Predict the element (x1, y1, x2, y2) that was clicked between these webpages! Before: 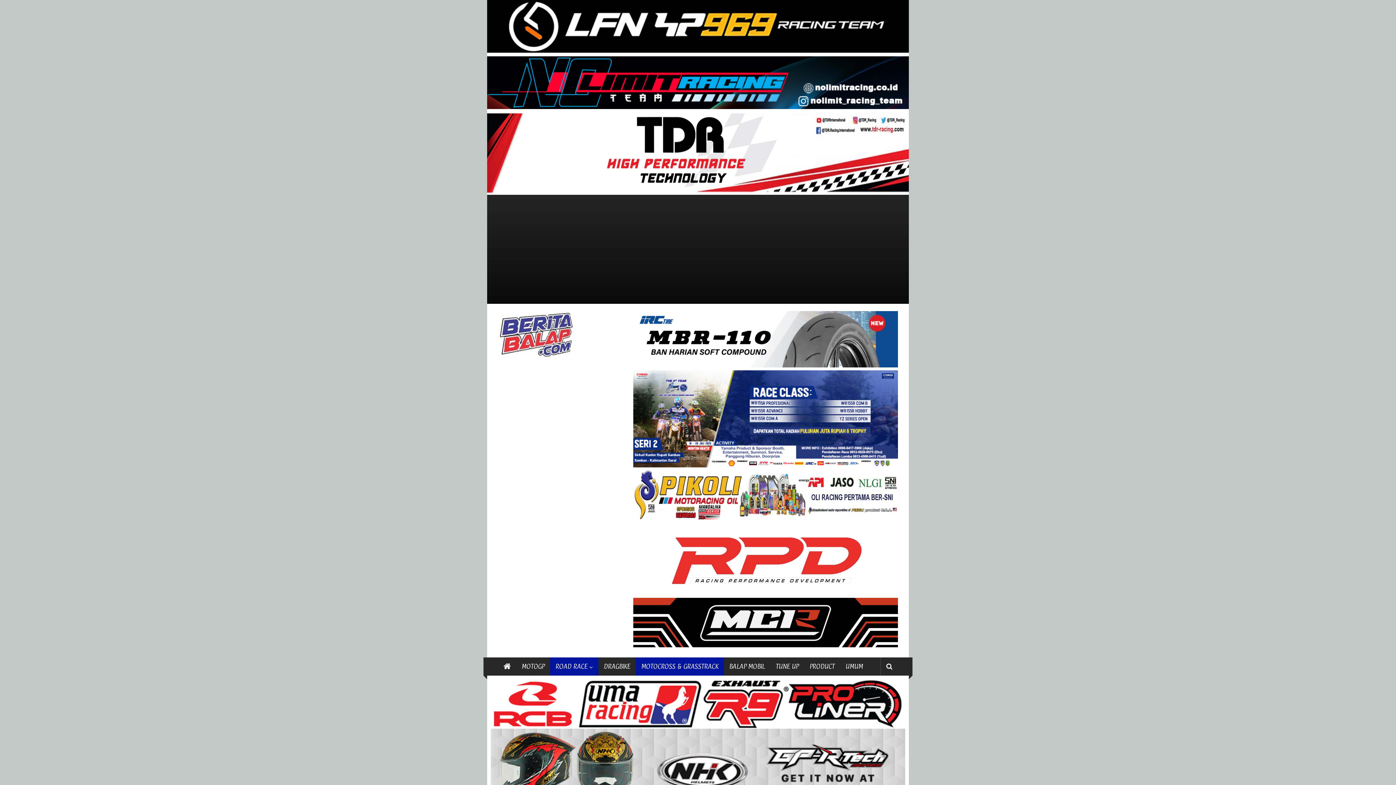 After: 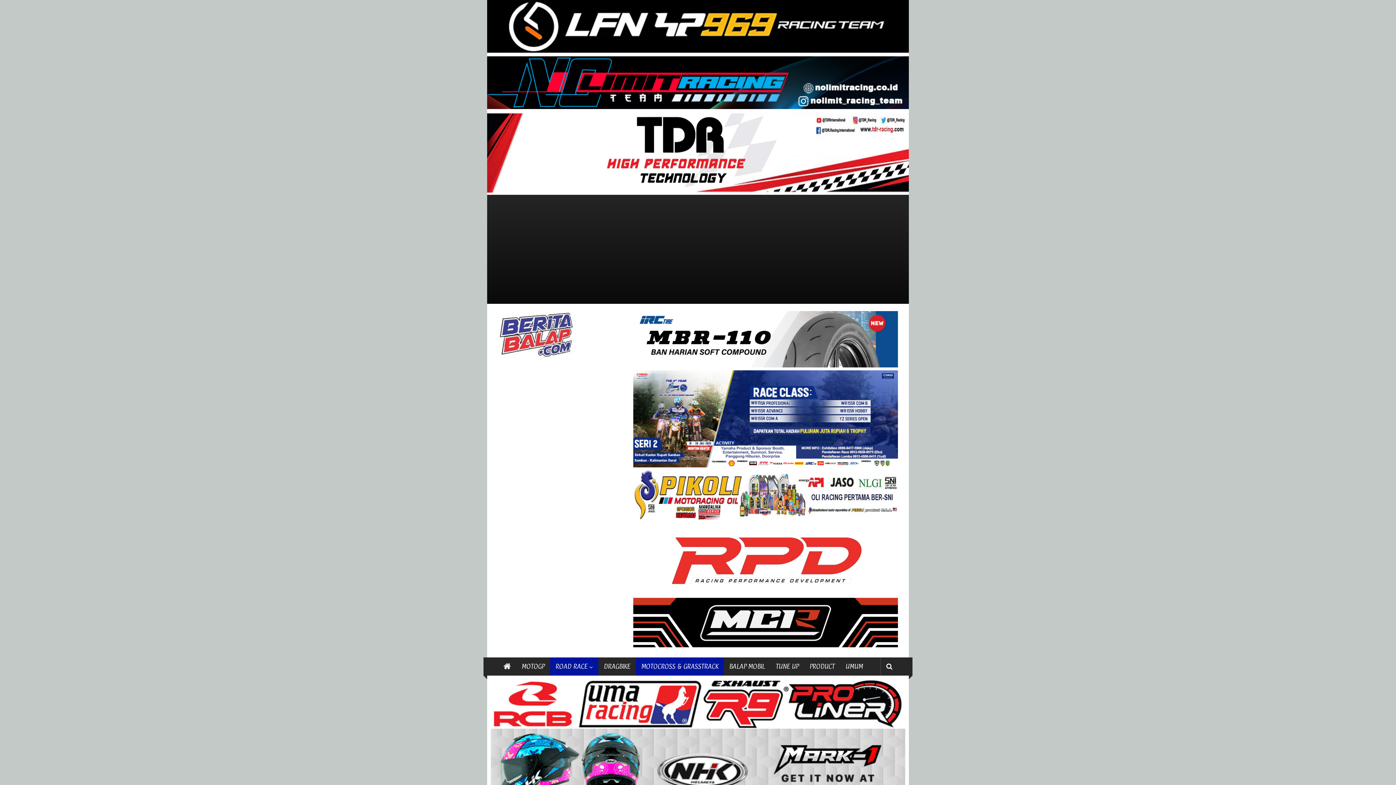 Action: bbox: (487, 78, 909, 85)